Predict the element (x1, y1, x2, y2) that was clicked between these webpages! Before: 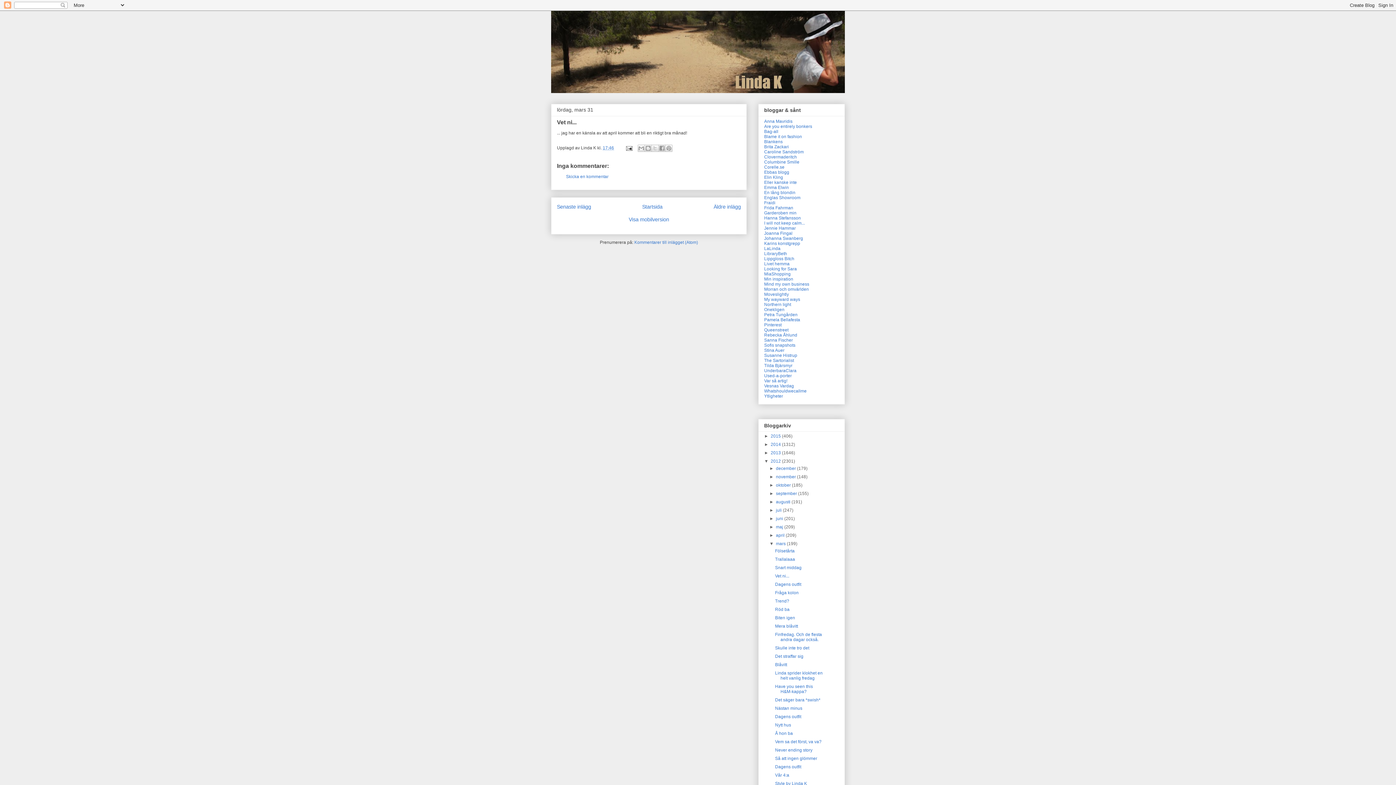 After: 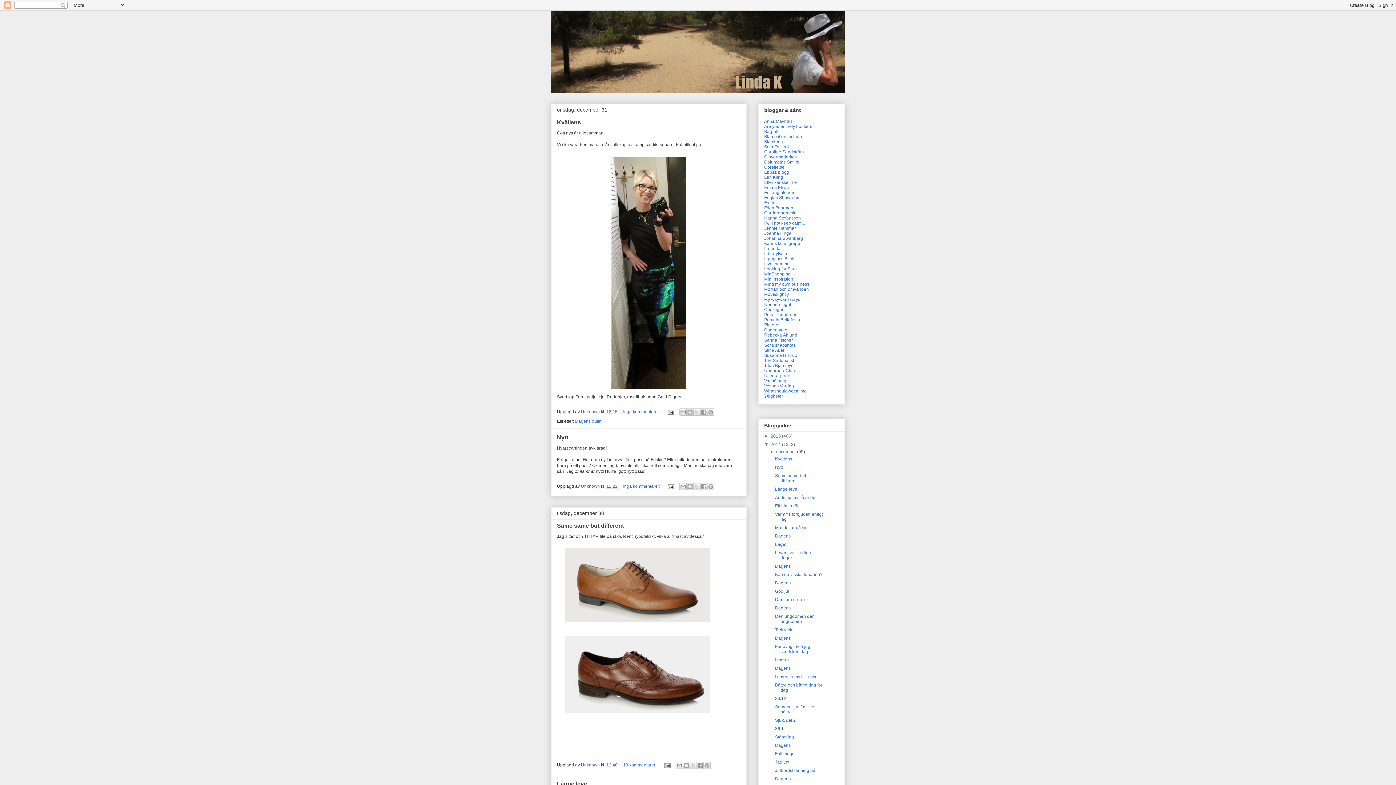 Action: bbox: (770, 442, 782, 447) label: 2014 